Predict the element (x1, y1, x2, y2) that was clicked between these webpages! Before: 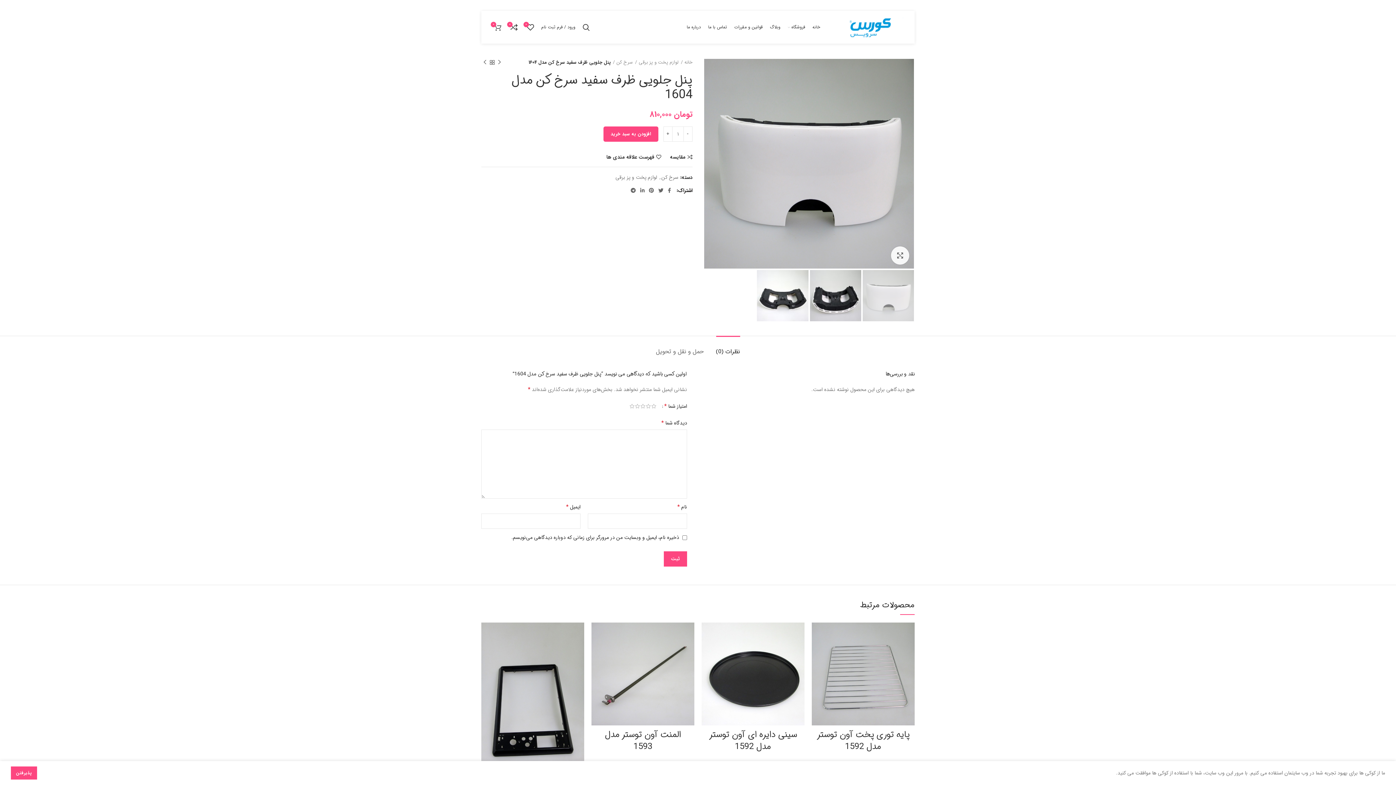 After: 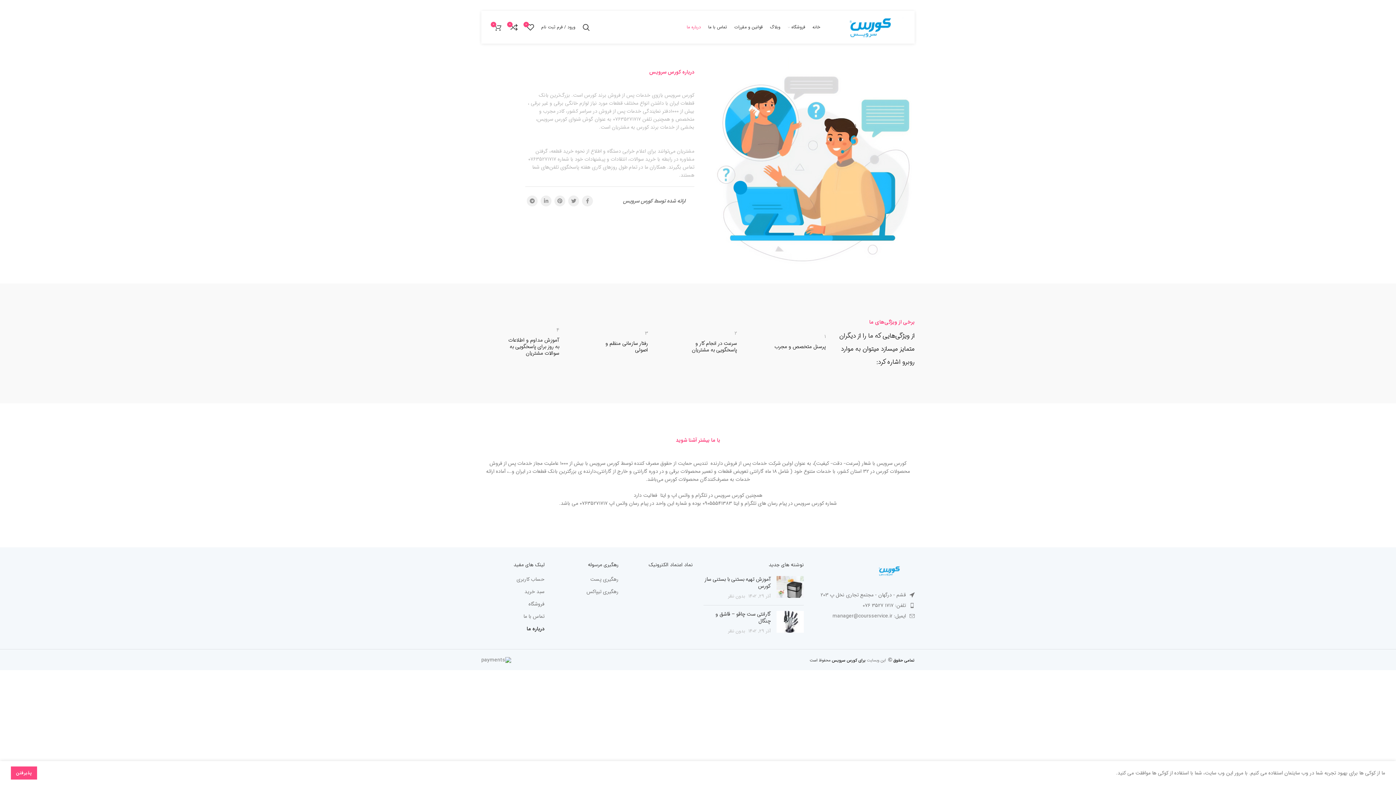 Action: label: درباره ما bbox: (683, 20, 704, 34)